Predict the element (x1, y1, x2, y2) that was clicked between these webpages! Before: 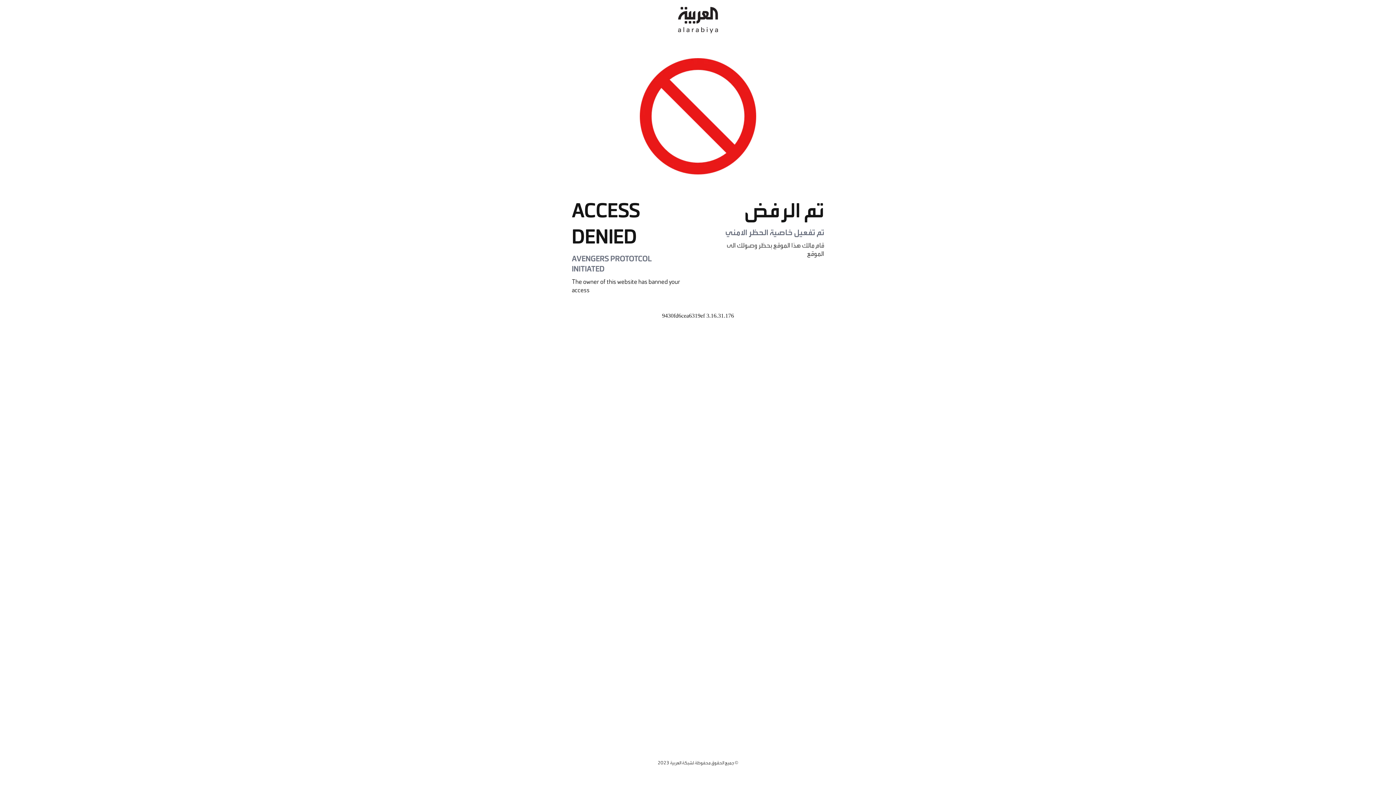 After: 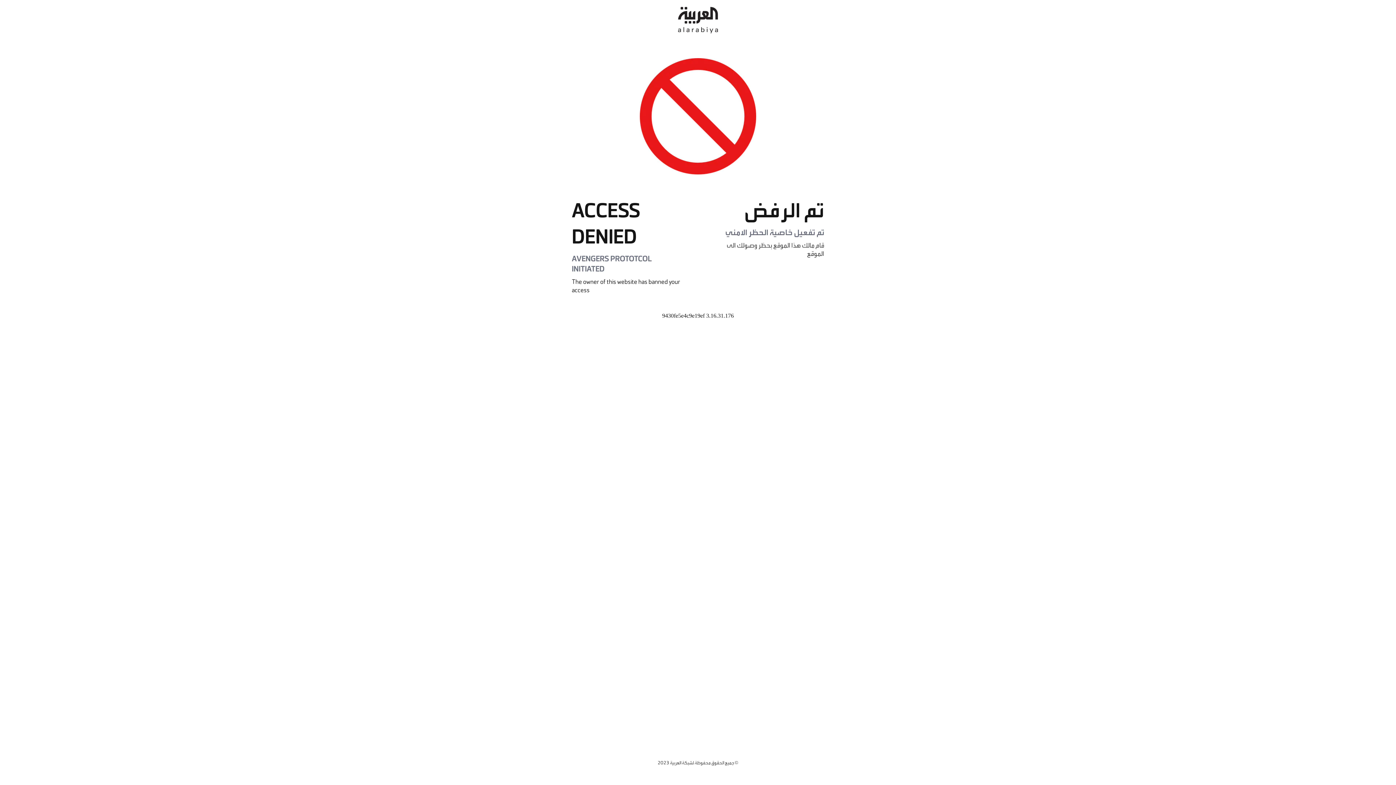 Action: bbox: (678, 0, 718, 40)